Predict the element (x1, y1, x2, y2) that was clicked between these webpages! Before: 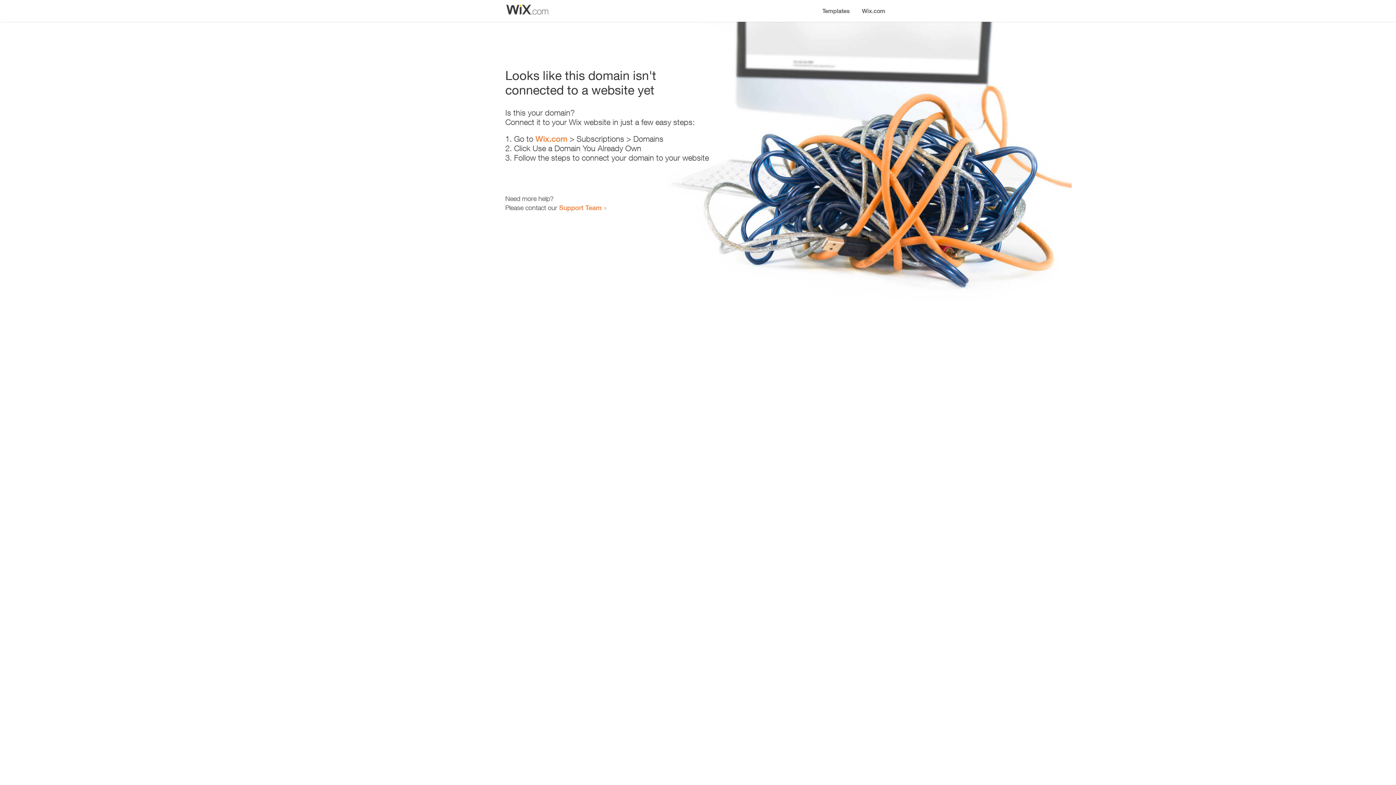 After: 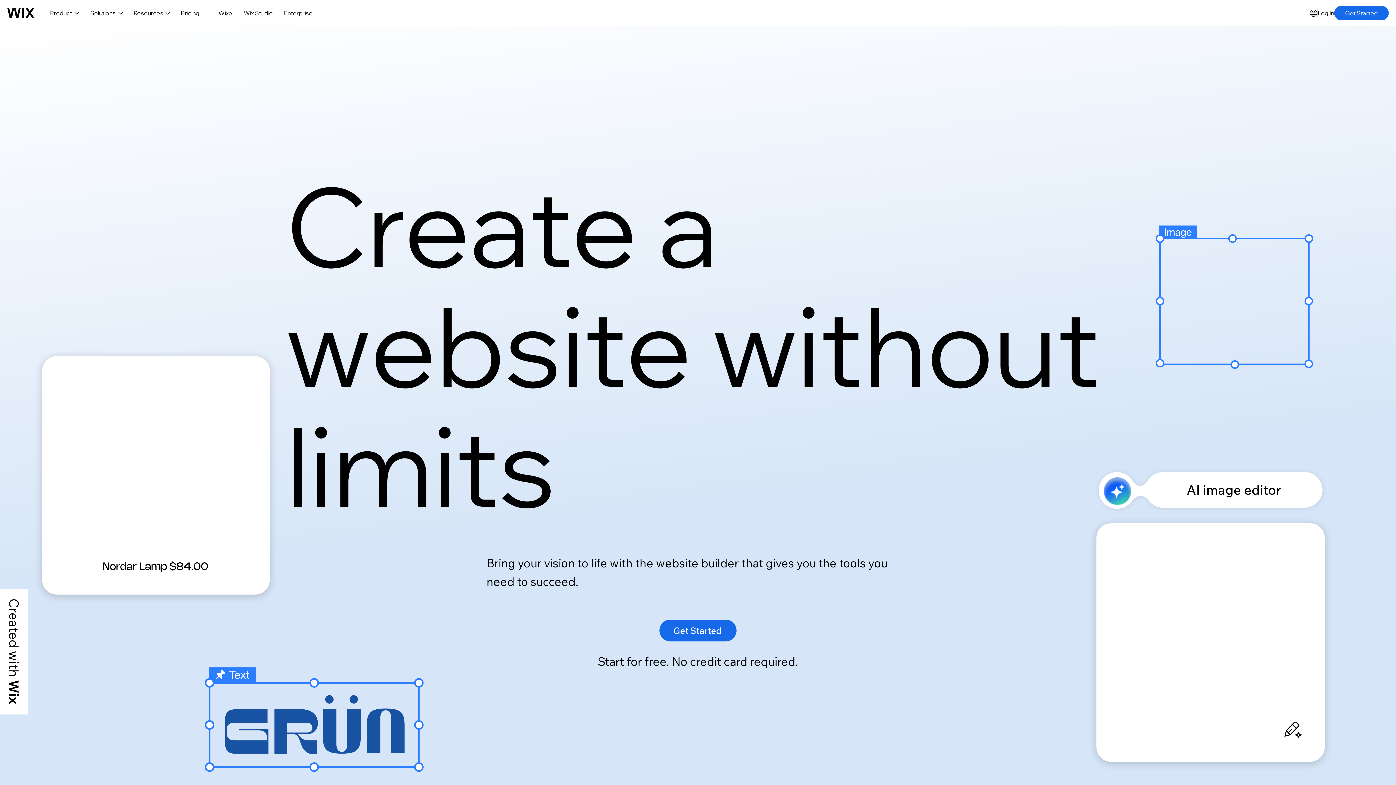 Action: label: Wix.com bbox: (856, 0, 890, 14)